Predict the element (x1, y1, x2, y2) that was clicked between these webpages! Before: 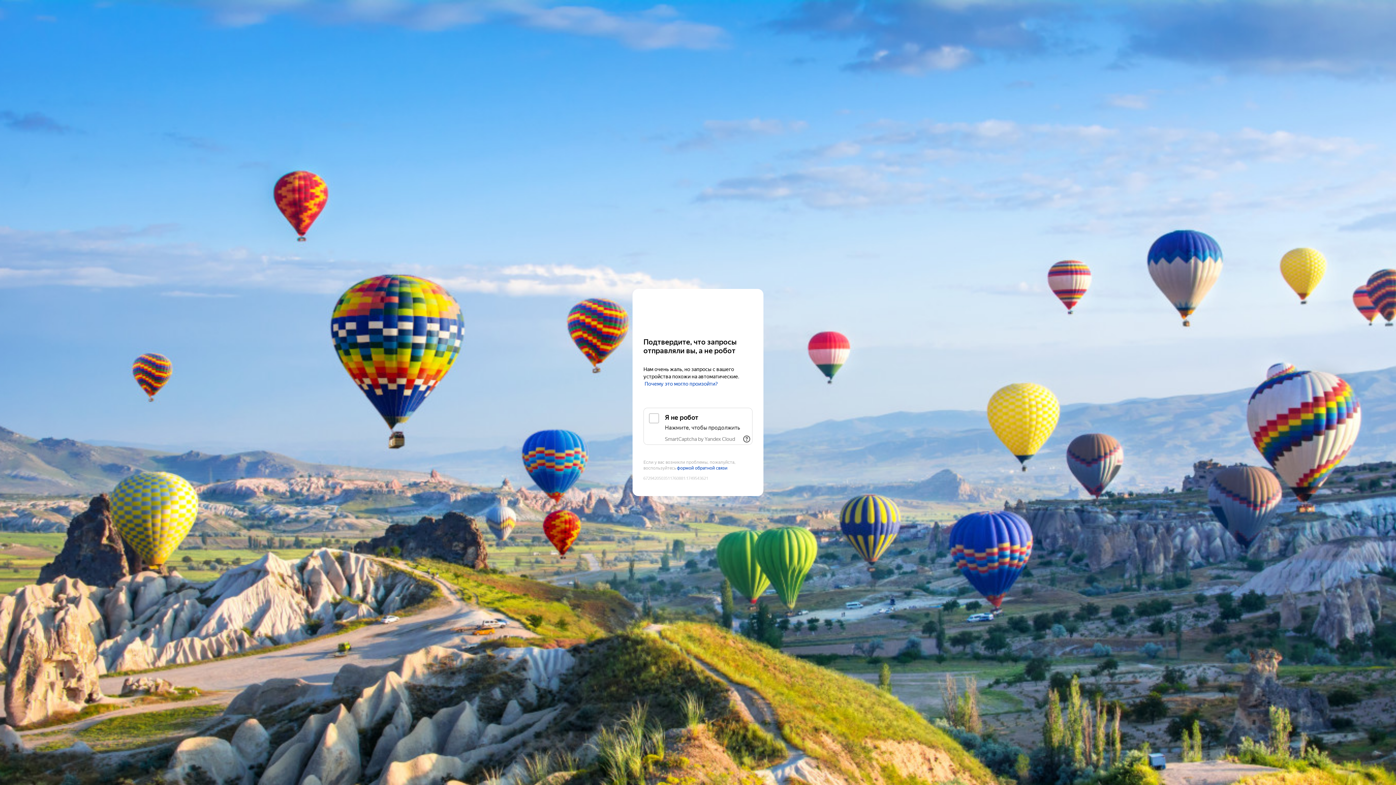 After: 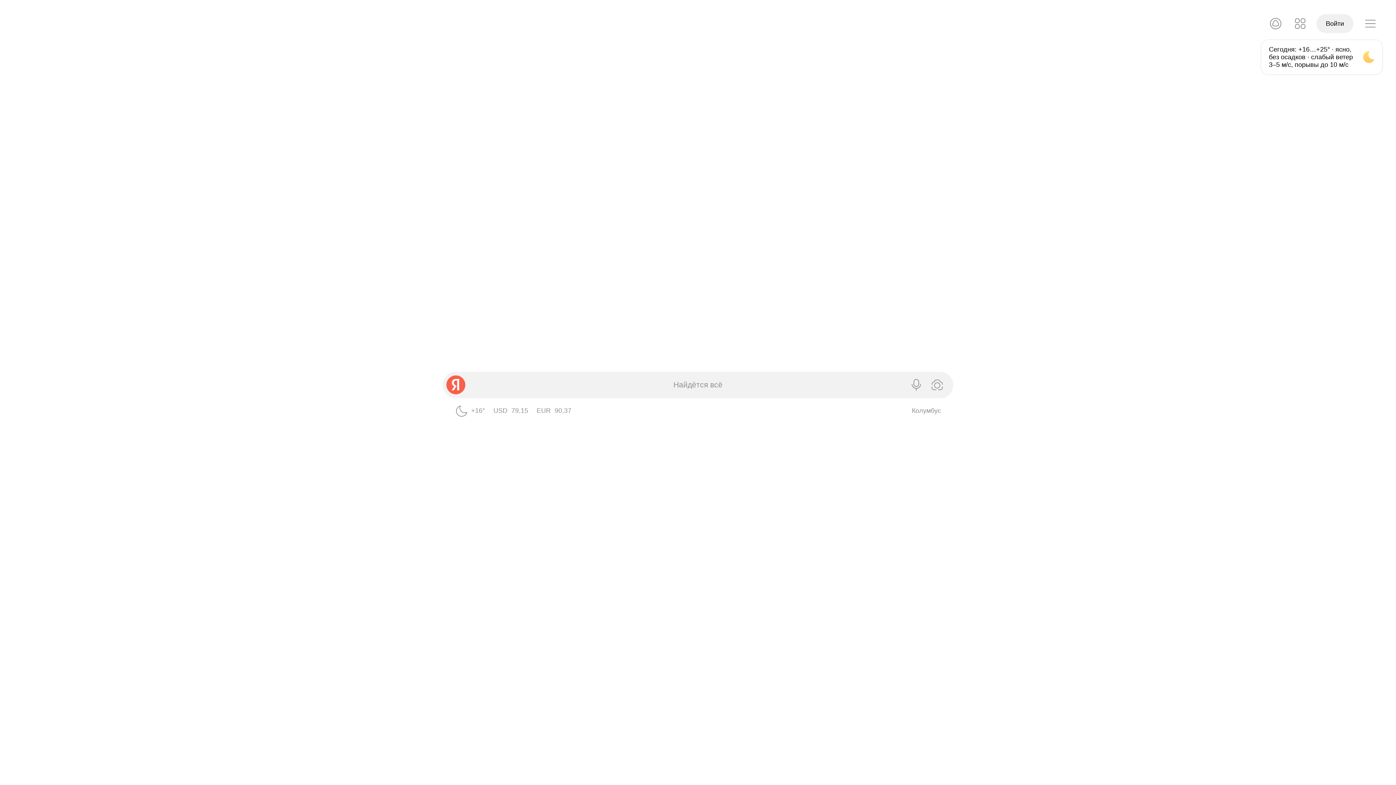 Action: label: Yandex bbox: (643, 303, 752, 316)